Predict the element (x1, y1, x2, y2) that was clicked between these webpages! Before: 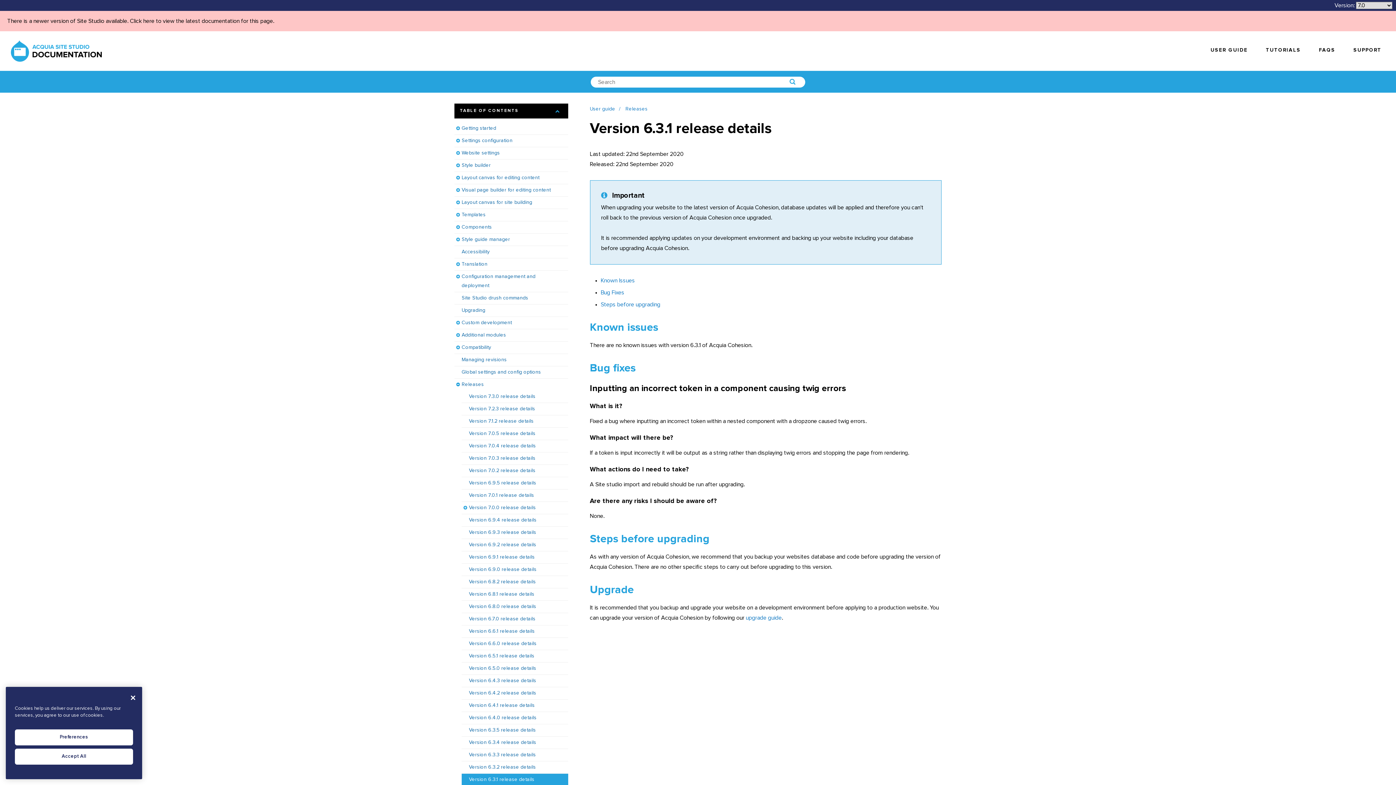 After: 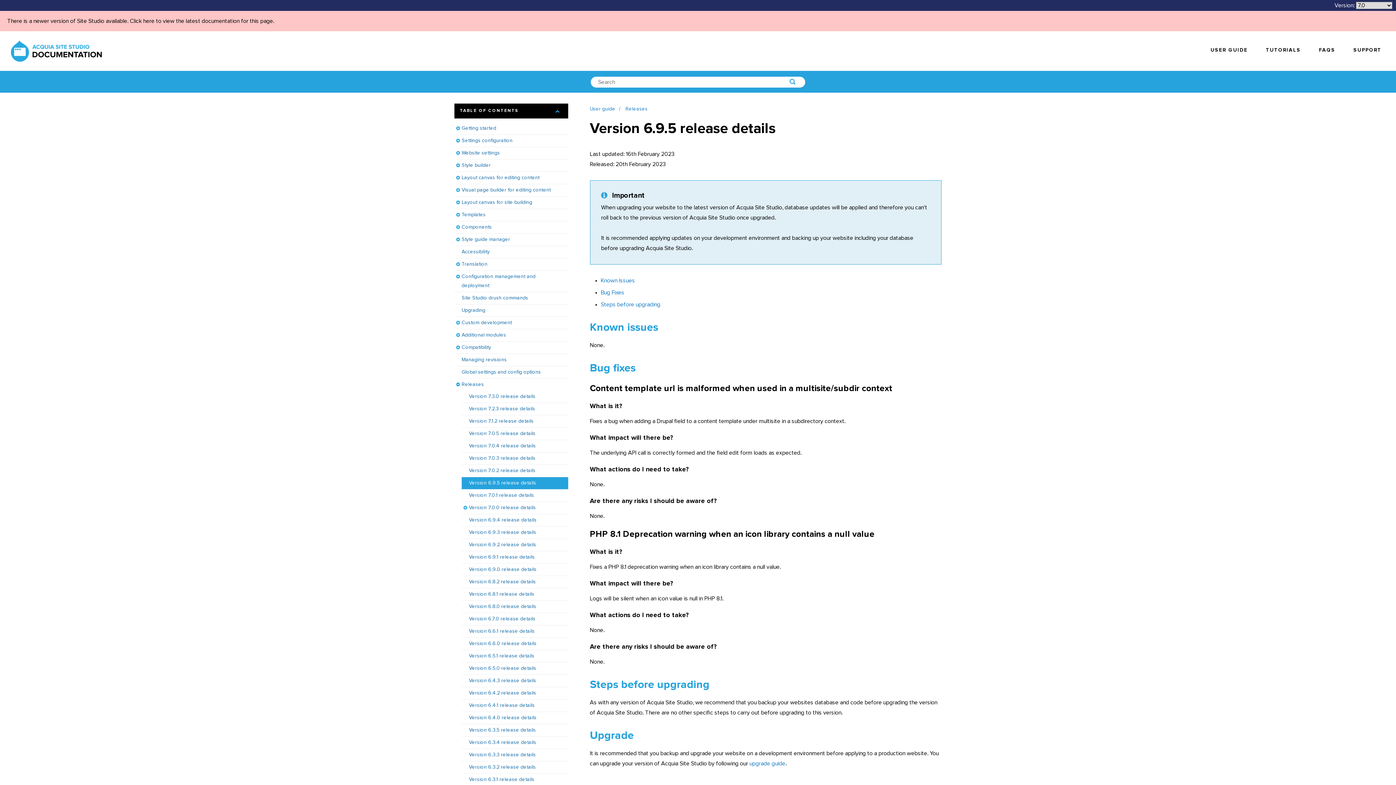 Action: label: Version 6.9.5 release details bbox: (461, 477, 568, 489)